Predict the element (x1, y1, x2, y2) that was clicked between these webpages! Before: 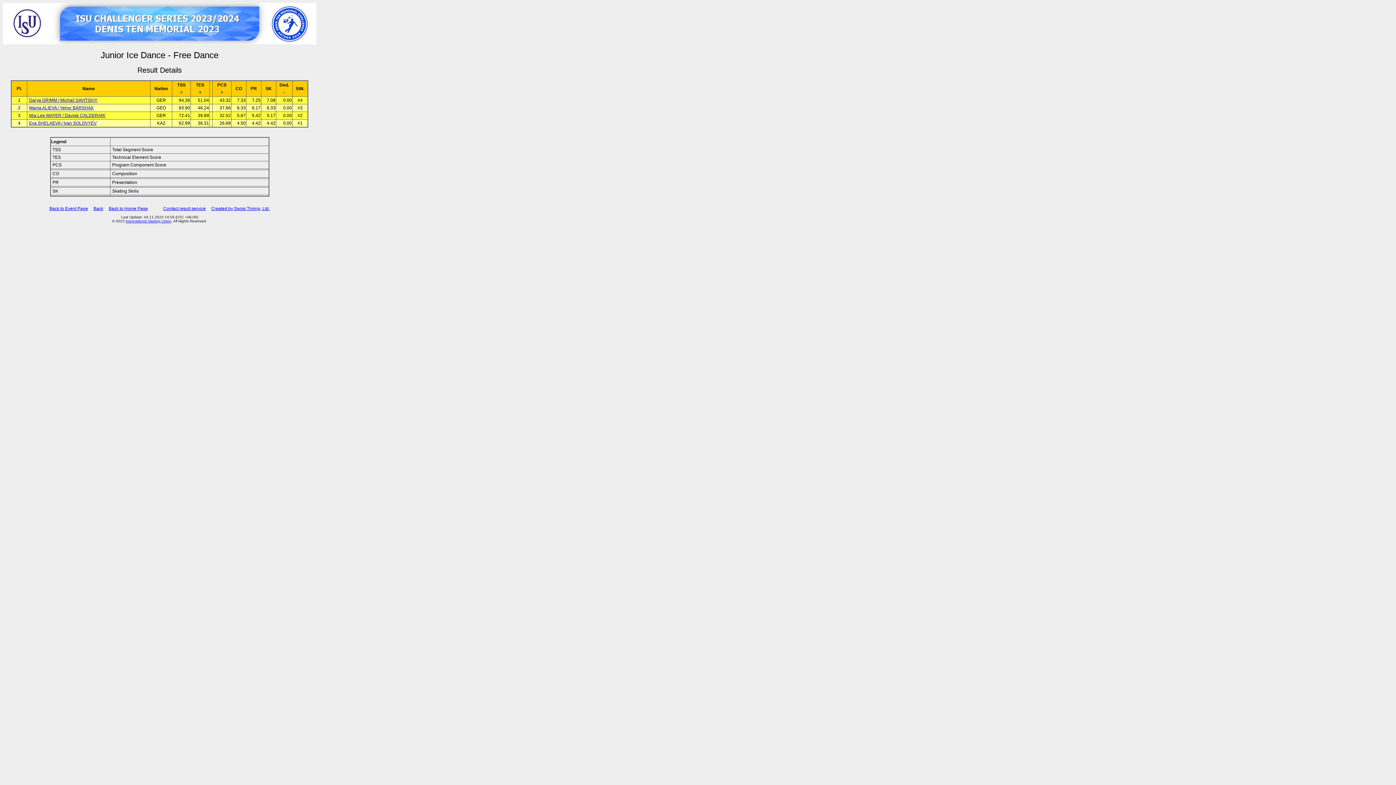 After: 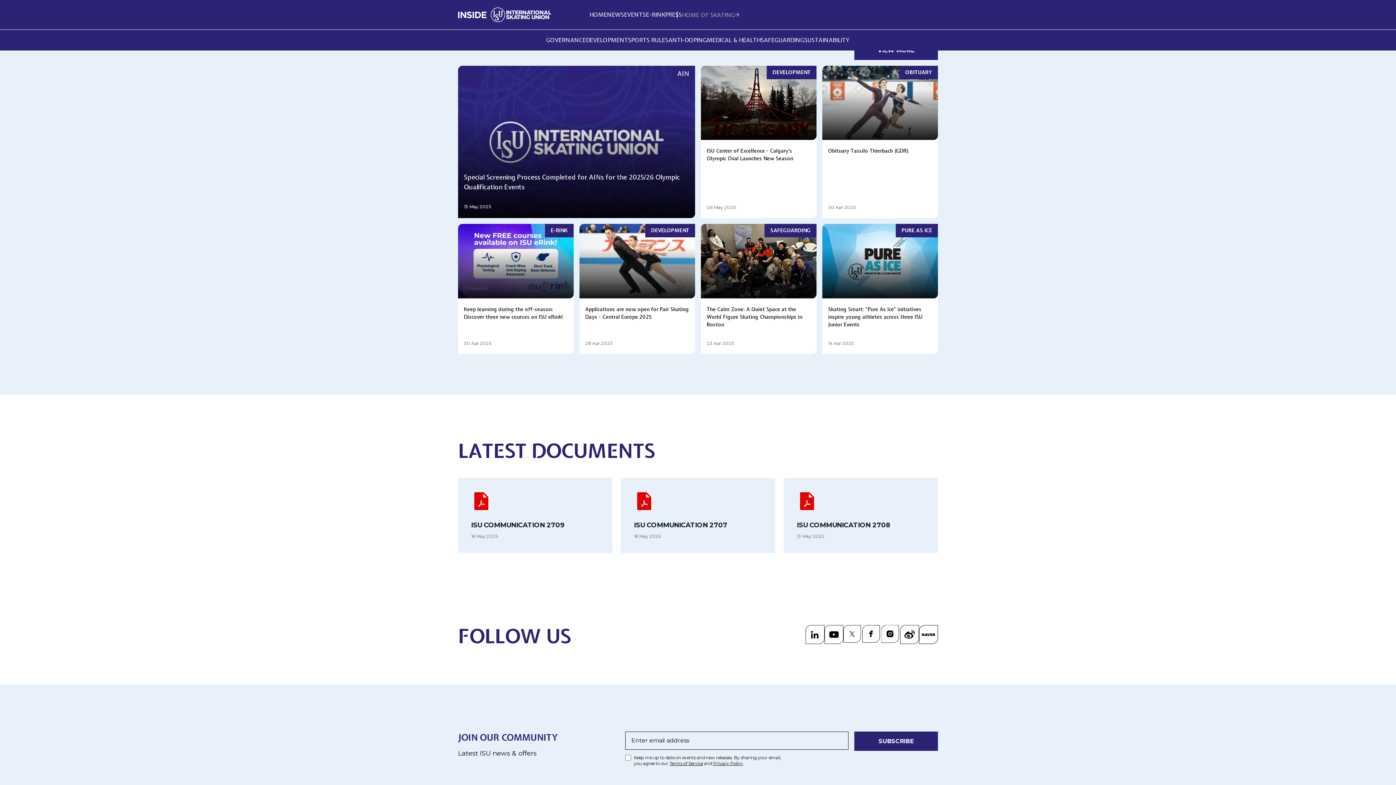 Action: bbox: (125, 219, 171, 223) label: International Skating Union